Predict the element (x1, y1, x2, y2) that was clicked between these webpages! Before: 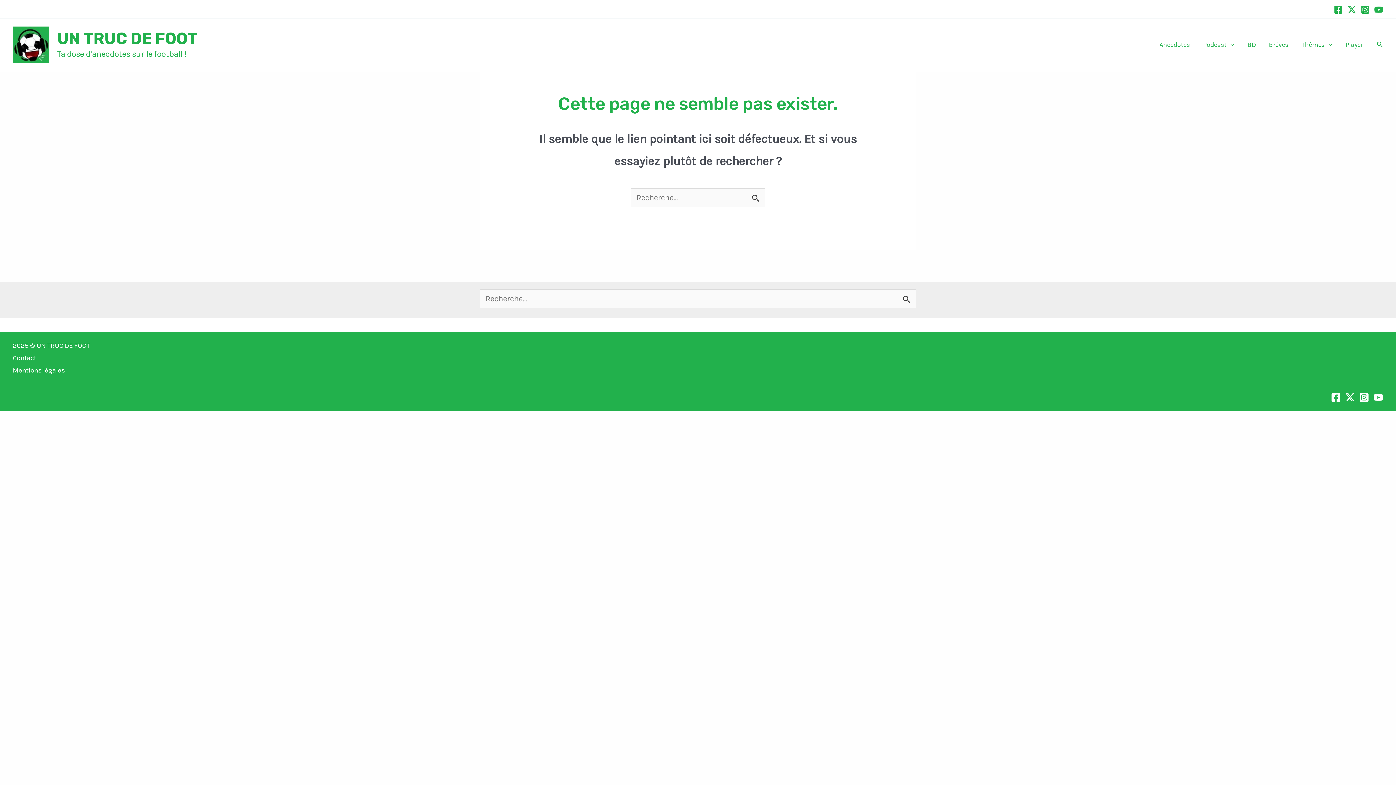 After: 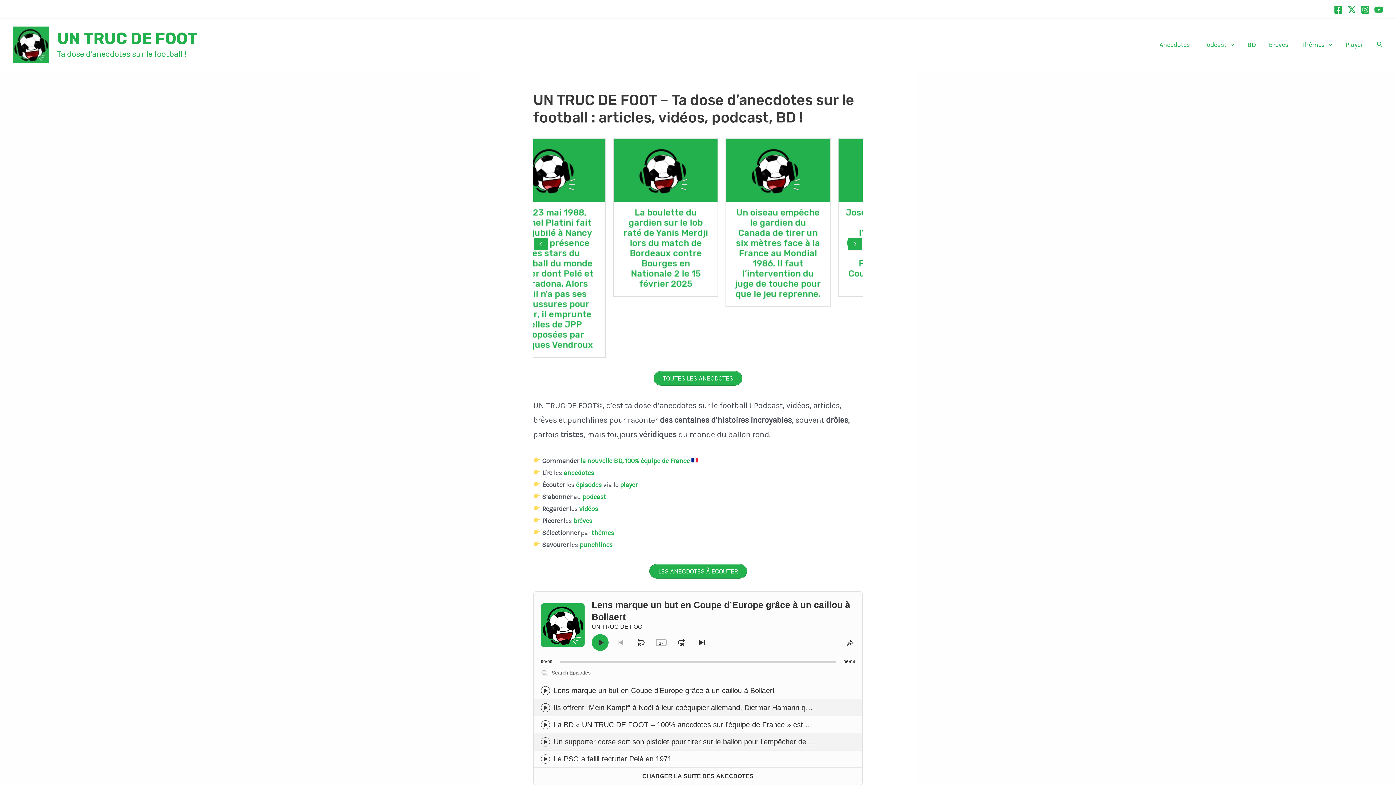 Action: bbox: (57, 29, 197, 48) label: UN TRUC DE FOOT